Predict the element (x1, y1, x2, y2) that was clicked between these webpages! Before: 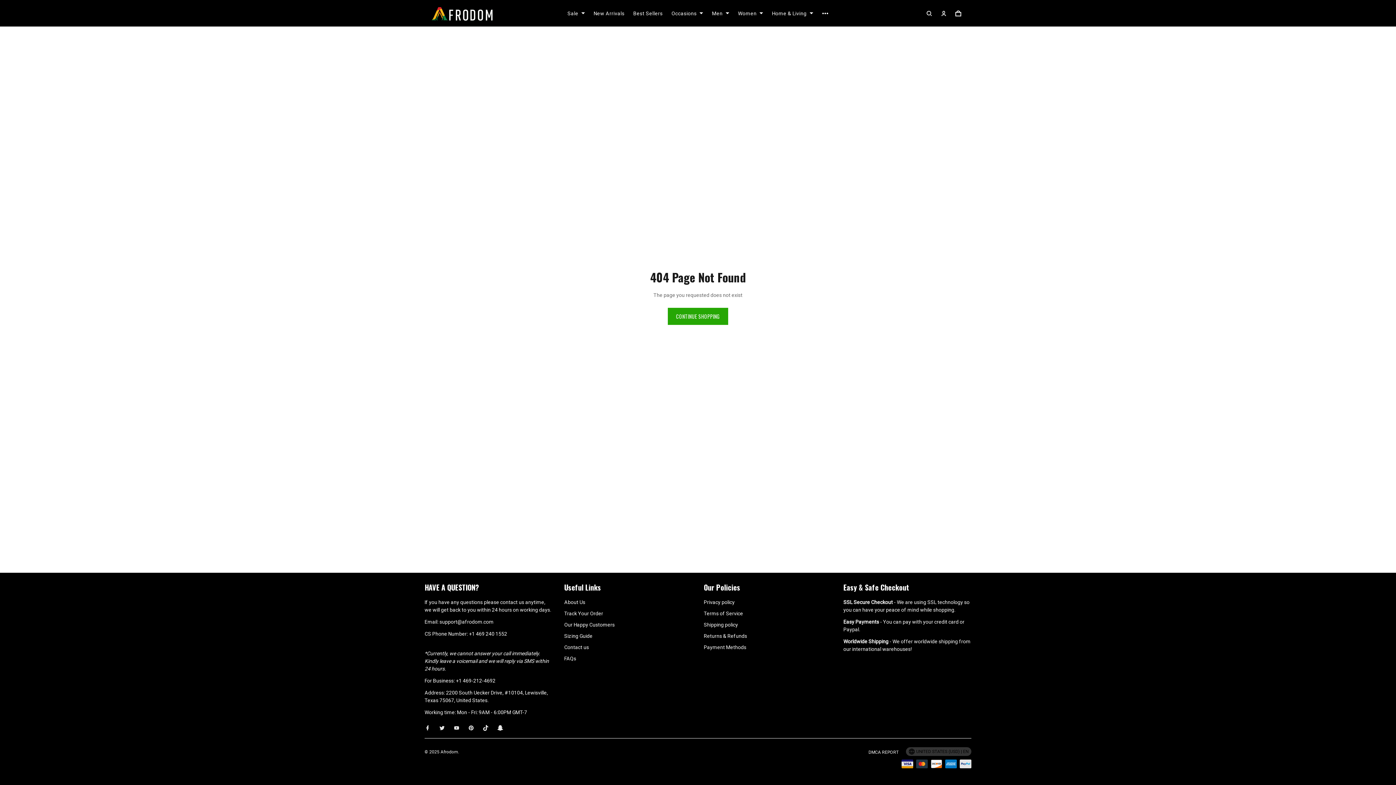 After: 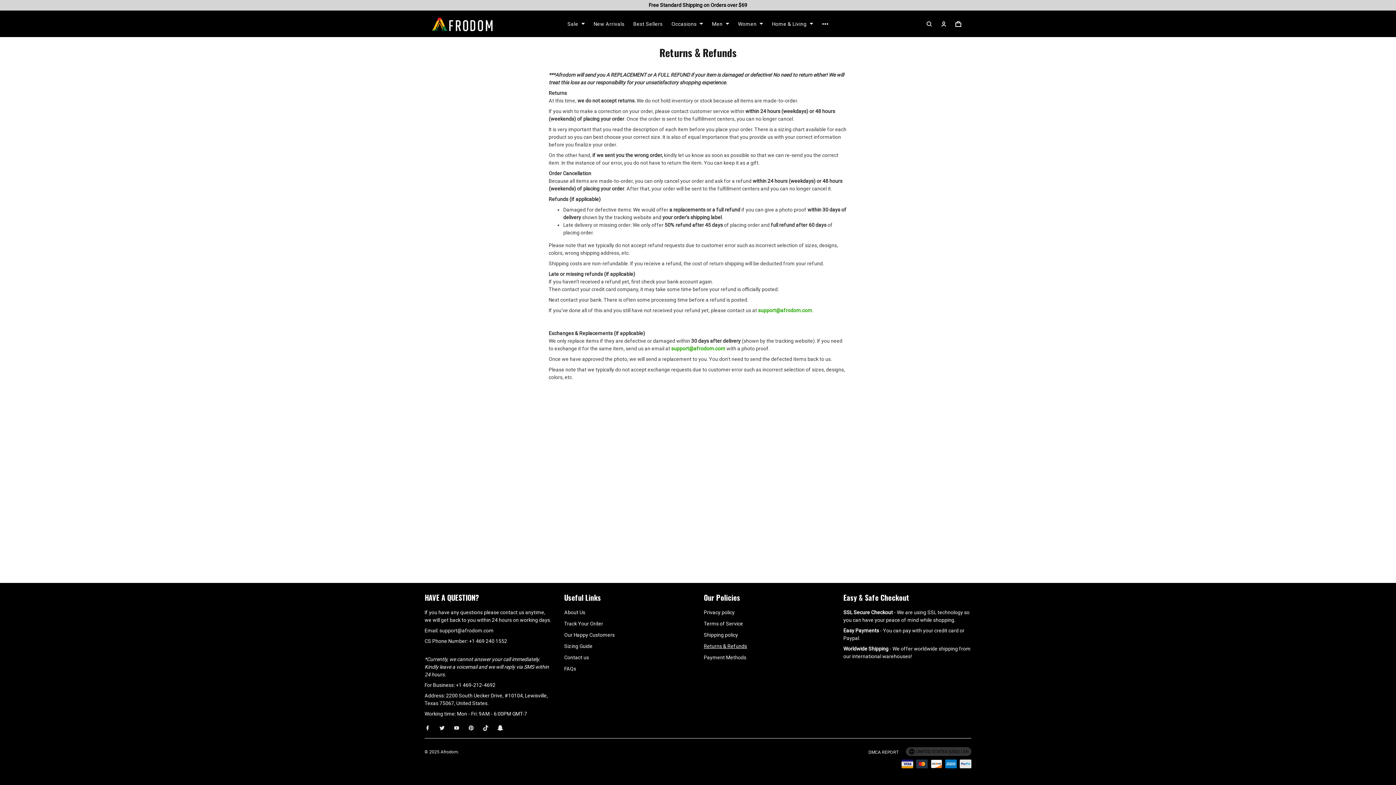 Action: bbox: (704, 152, 747, 158) label: Returns & Refunds